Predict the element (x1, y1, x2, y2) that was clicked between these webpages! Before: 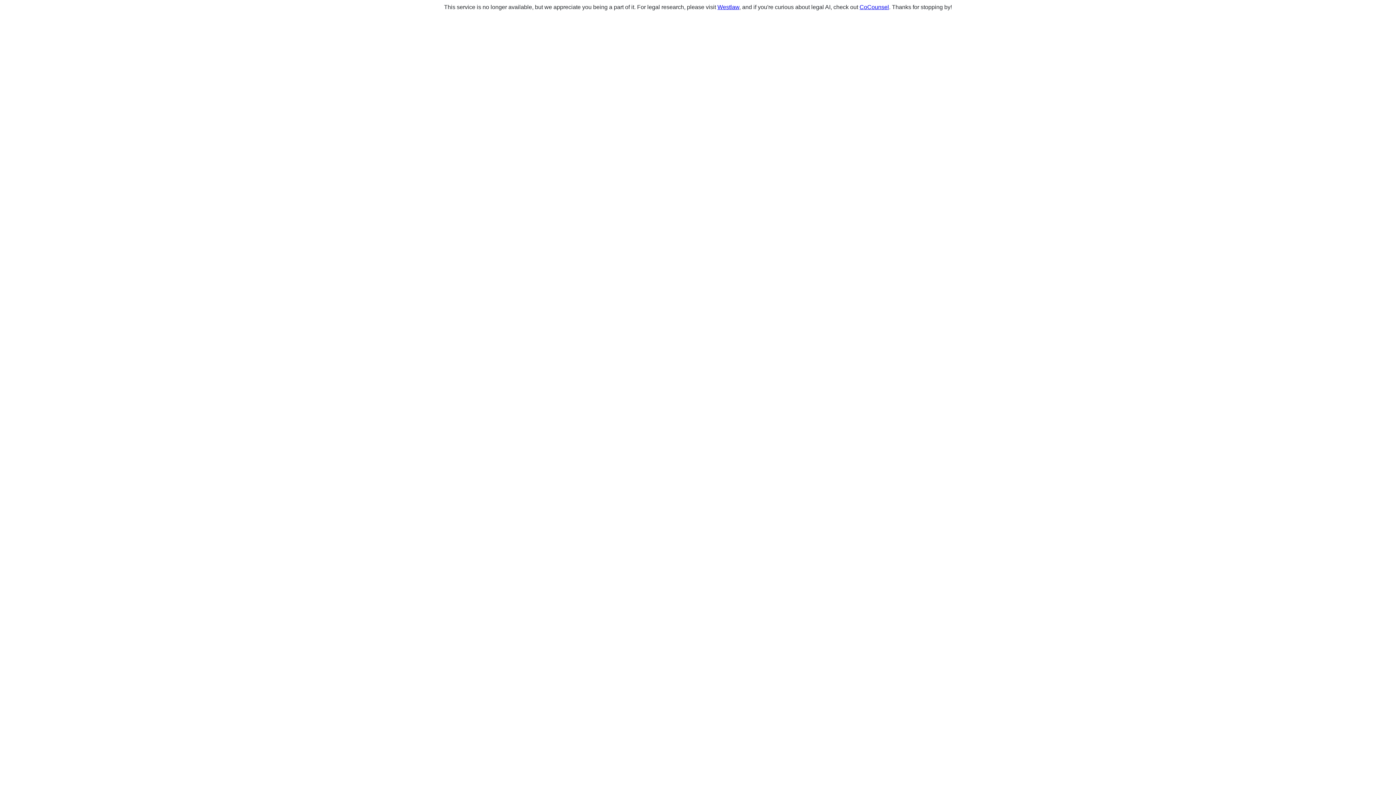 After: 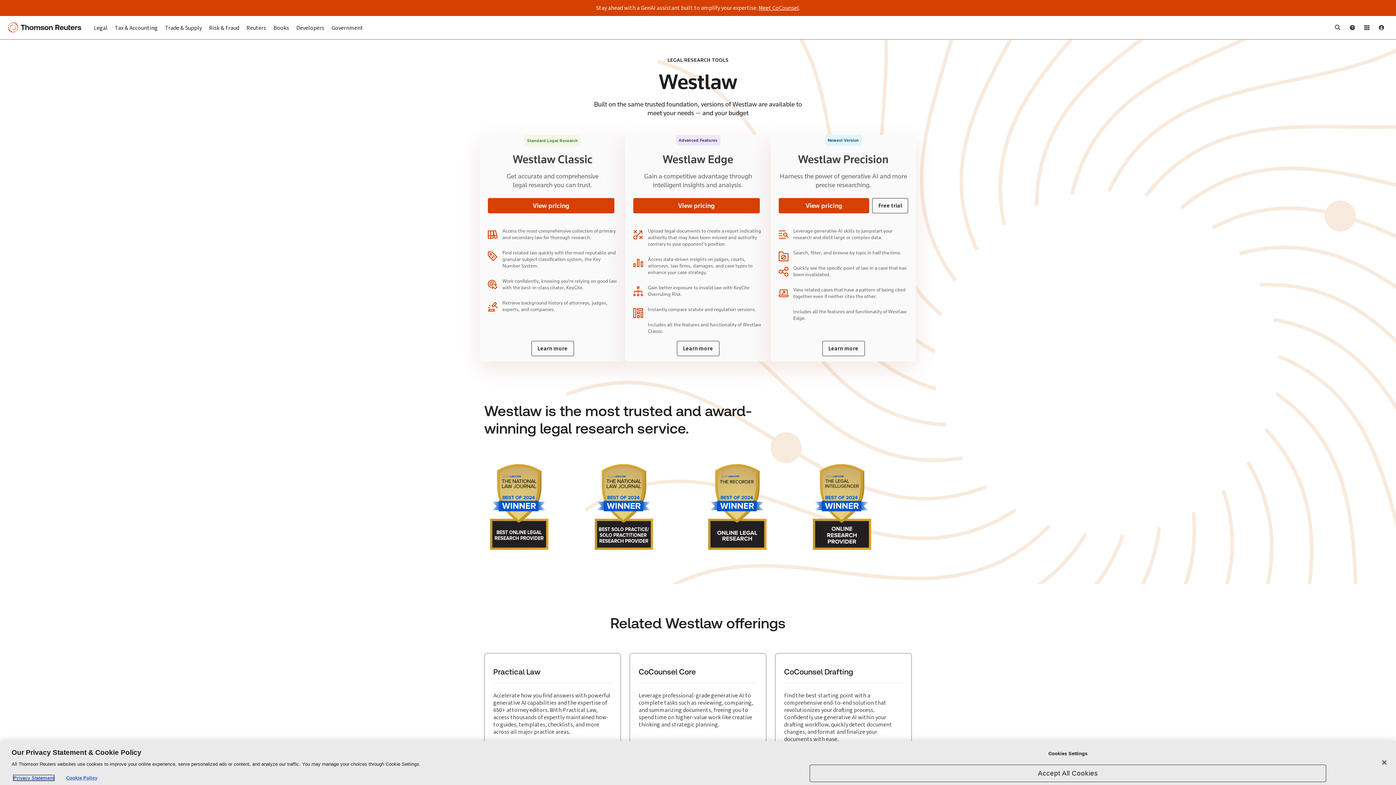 Action: bbox: (717, 4, 739, 10) label: Westlaw